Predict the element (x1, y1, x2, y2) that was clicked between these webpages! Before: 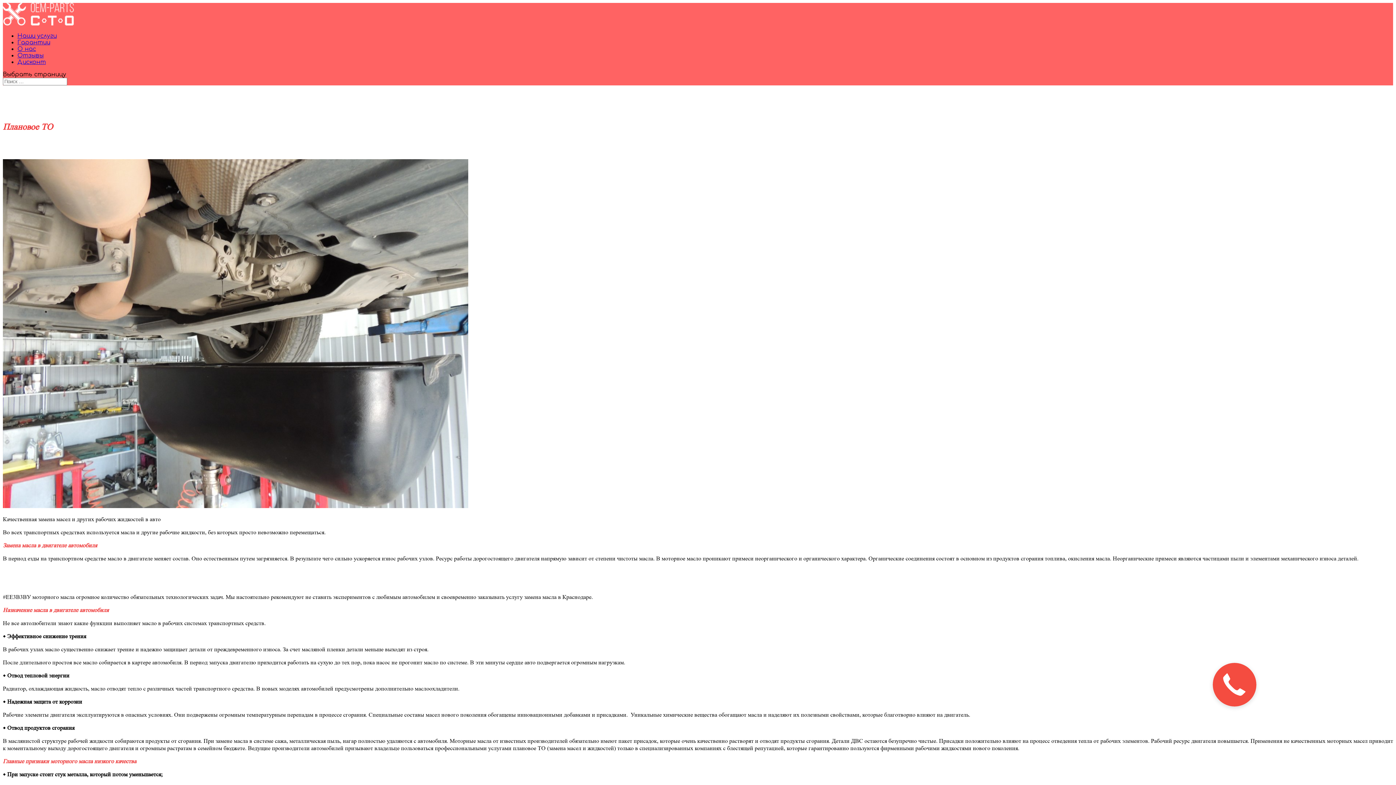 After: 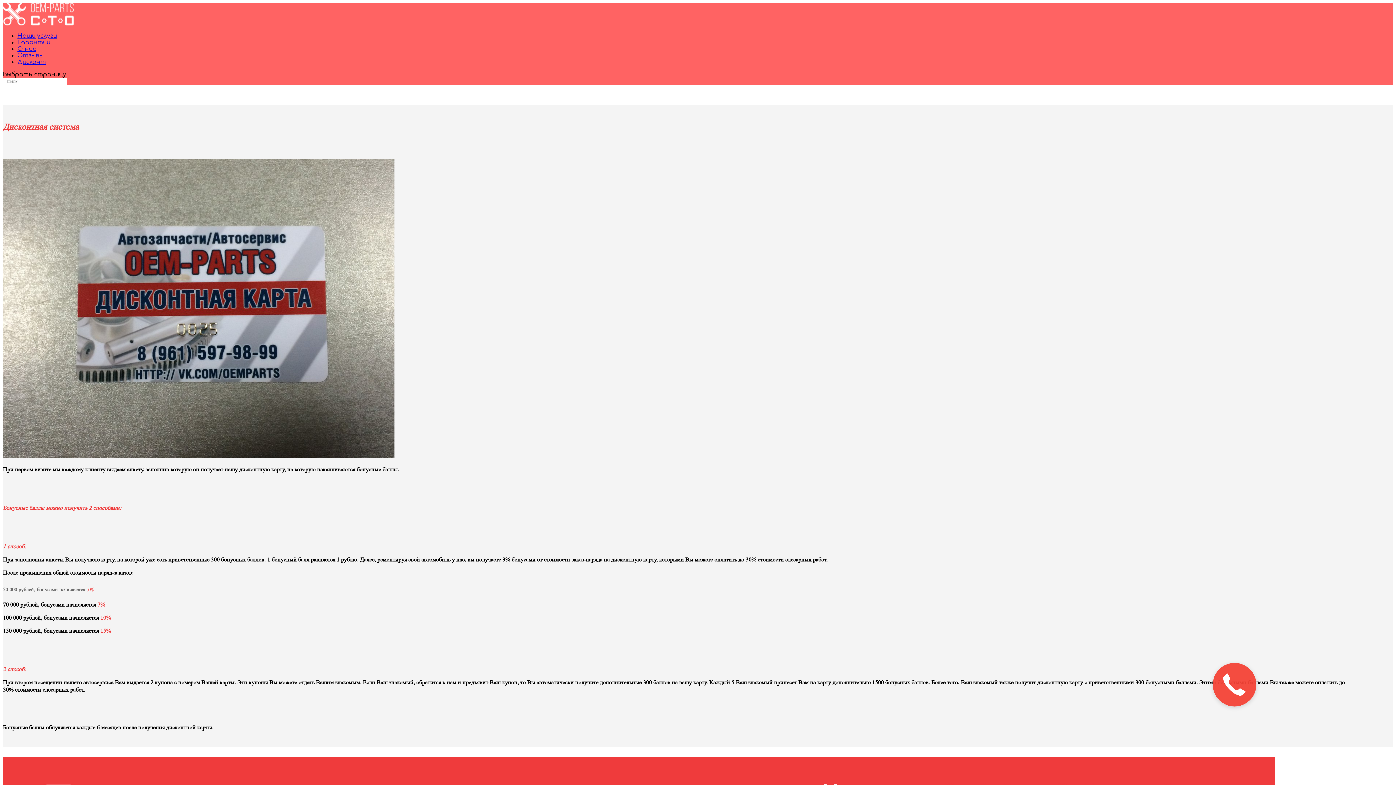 Action: bbox: (17, 58, 45, 65) label: Дисконт